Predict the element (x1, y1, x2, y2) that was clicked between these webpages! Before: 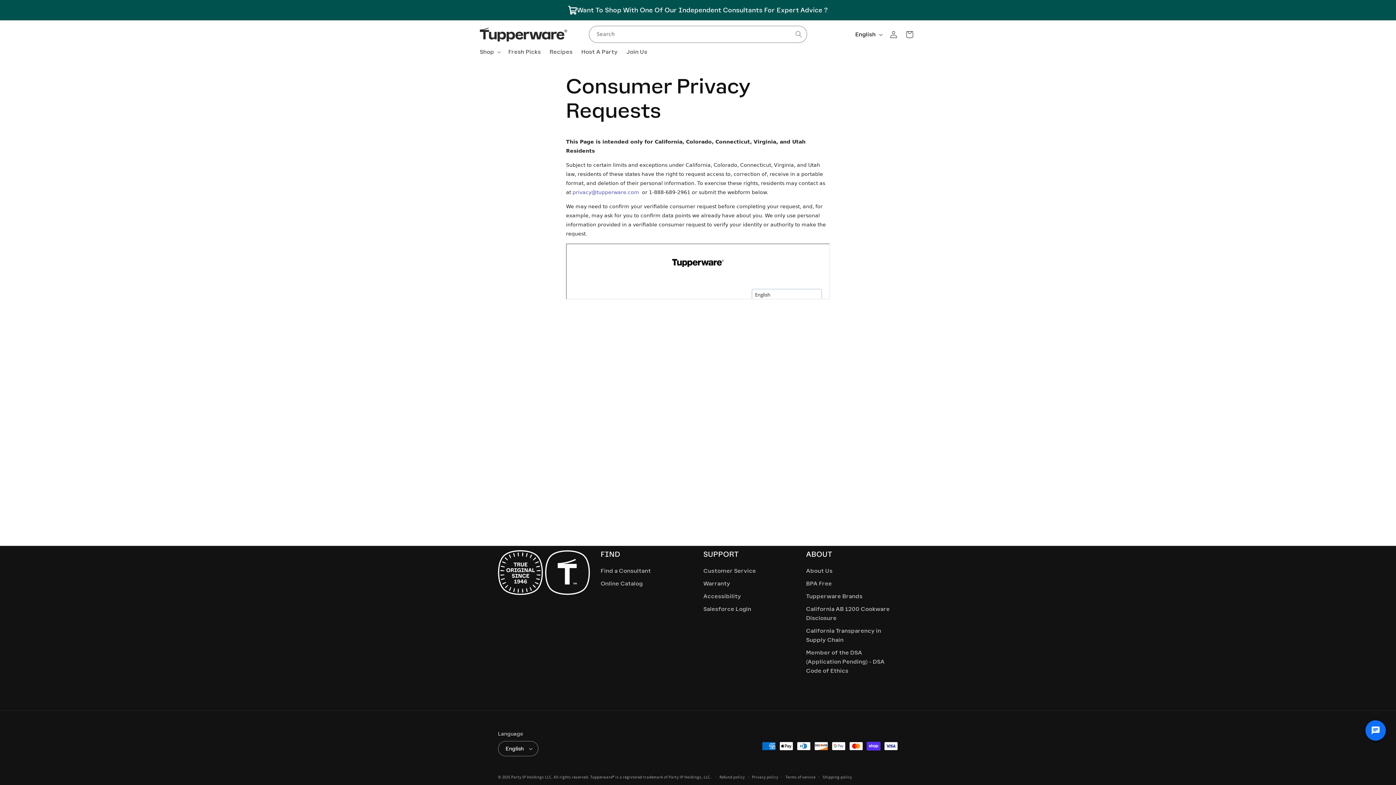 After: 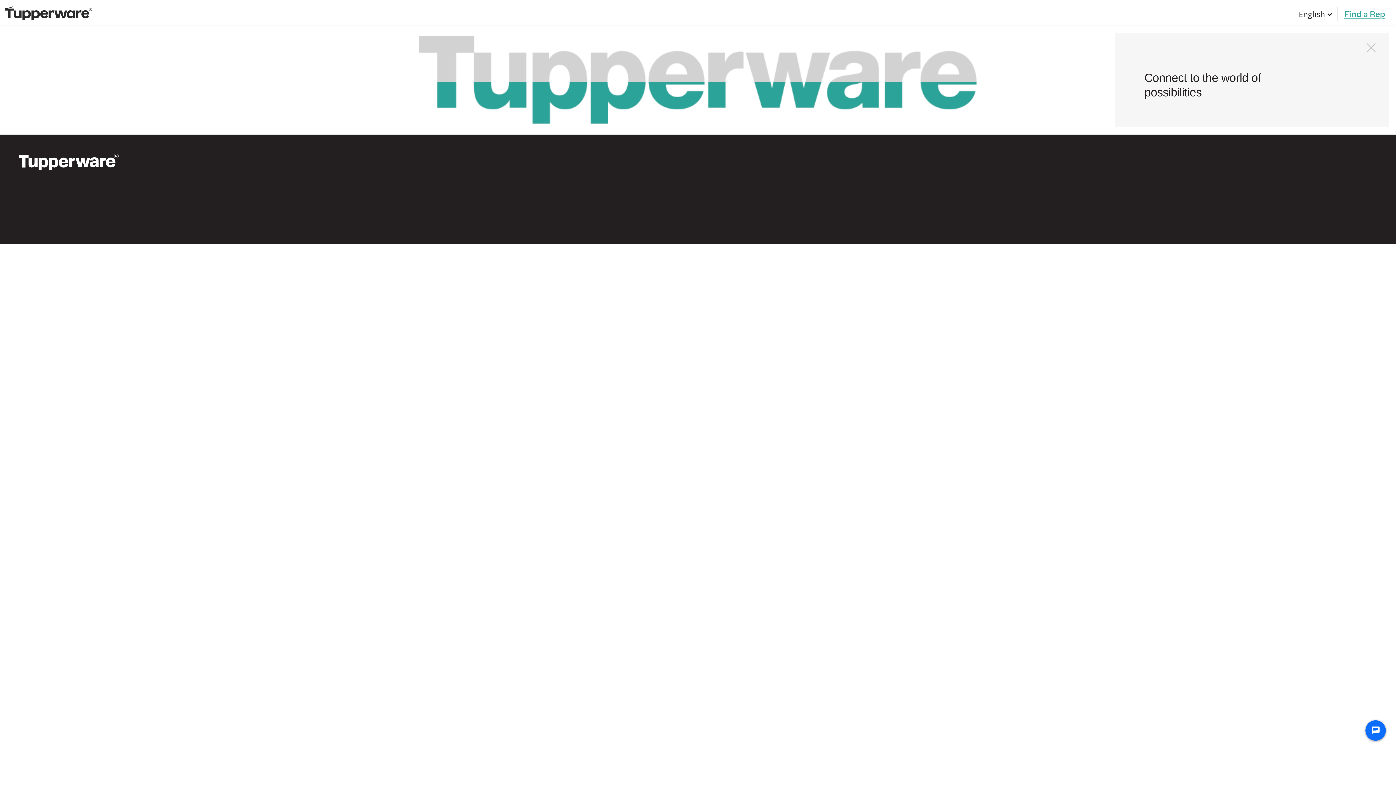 Action: bbox: (577, 5, 828, 15) label: Want To Shop With One Of Our Independent Consultants For Expert Advice ?